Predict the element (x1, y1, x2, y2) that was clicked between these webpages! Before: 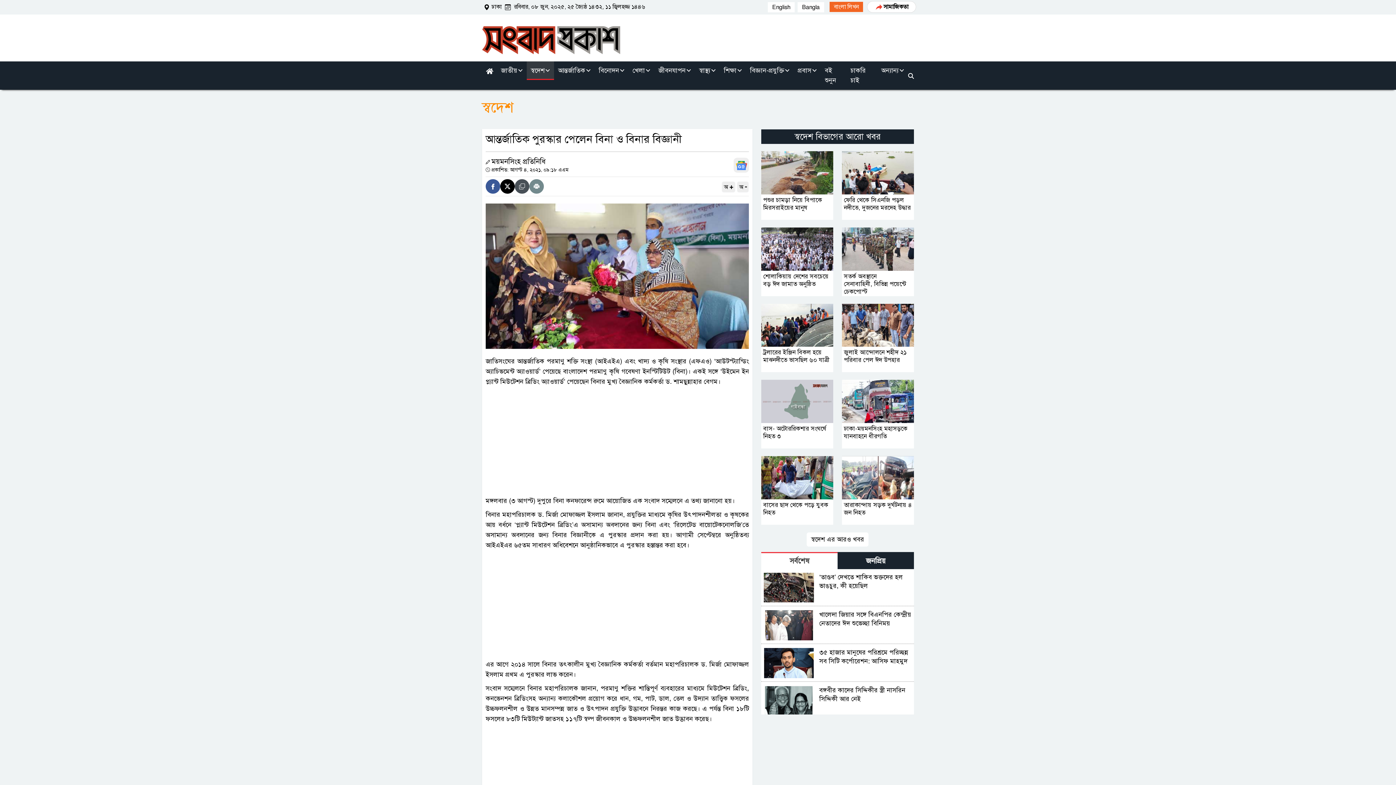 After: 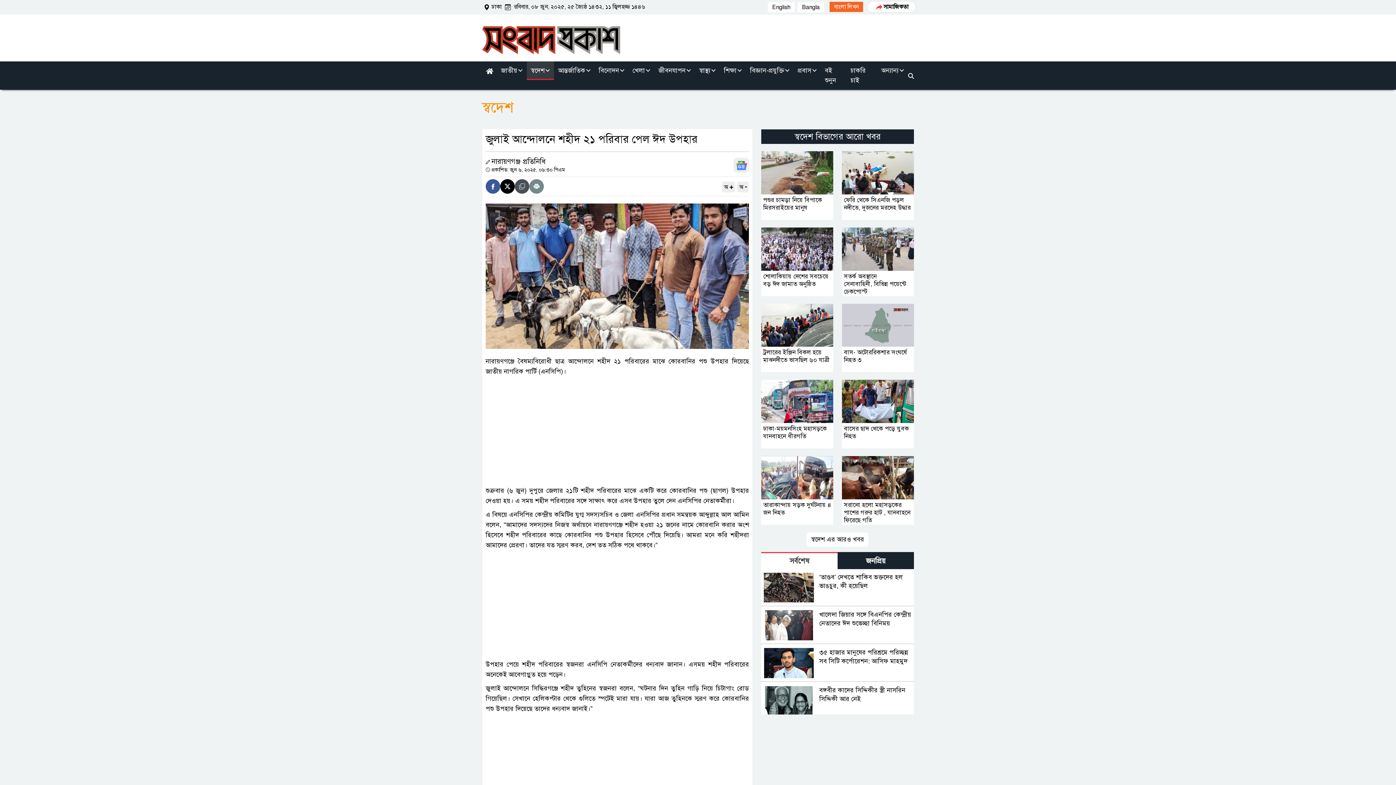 Action: bbox: (842, 303, 914, 372) label: জুলাই আন্দোলনে শহীদ ২১ পরিবার পেল ঈদ উপহার